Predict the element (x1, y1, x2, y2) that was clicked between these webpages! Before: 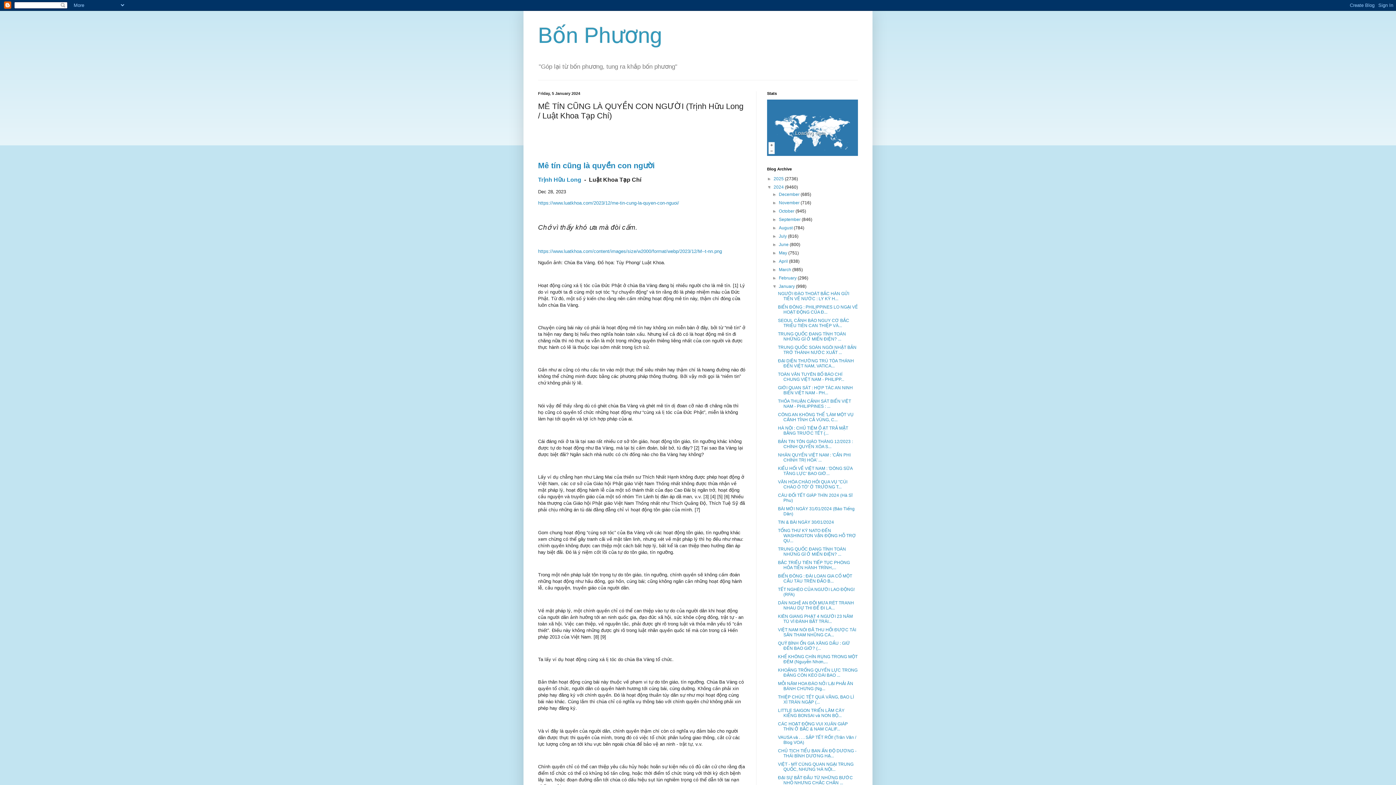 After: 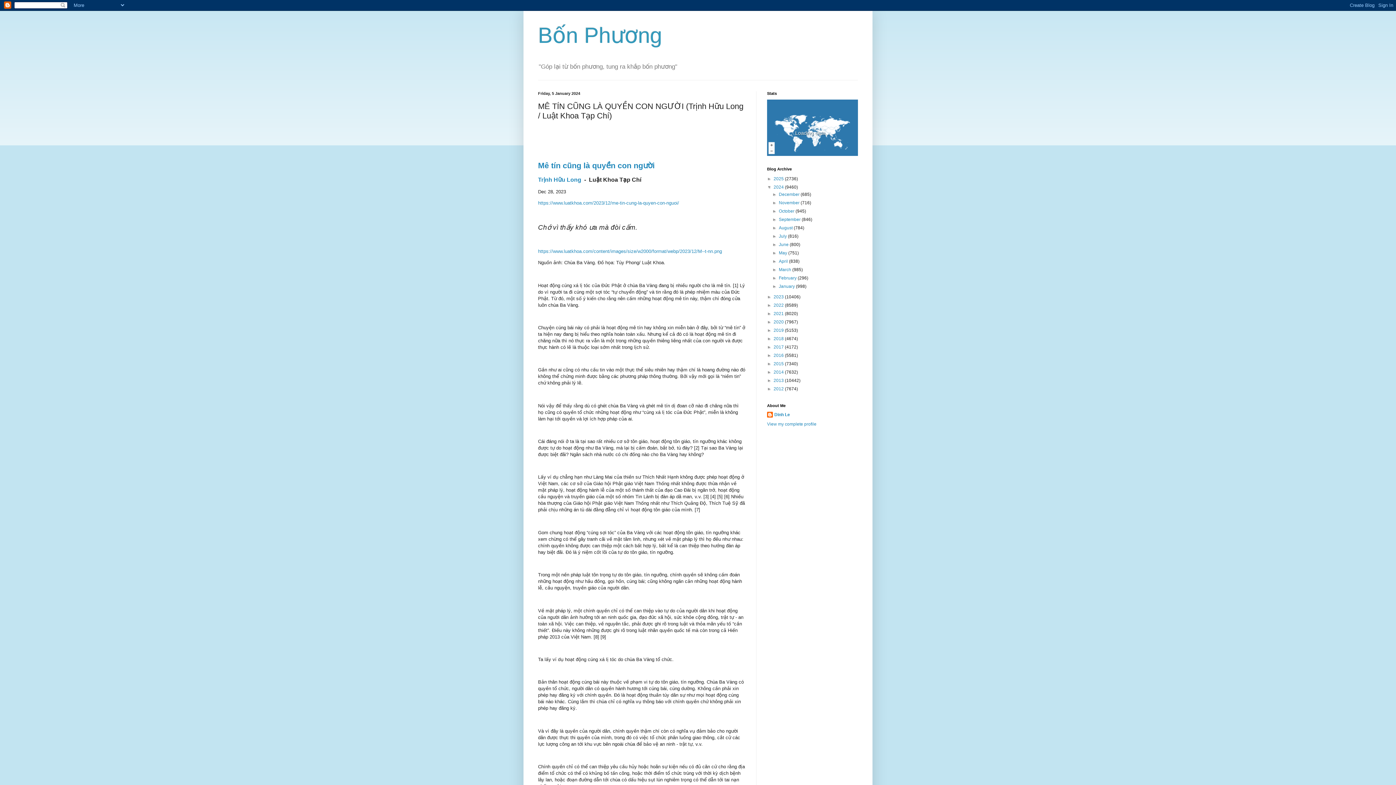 Action: bbox: (772, 283, 779, 289) label: ▼  